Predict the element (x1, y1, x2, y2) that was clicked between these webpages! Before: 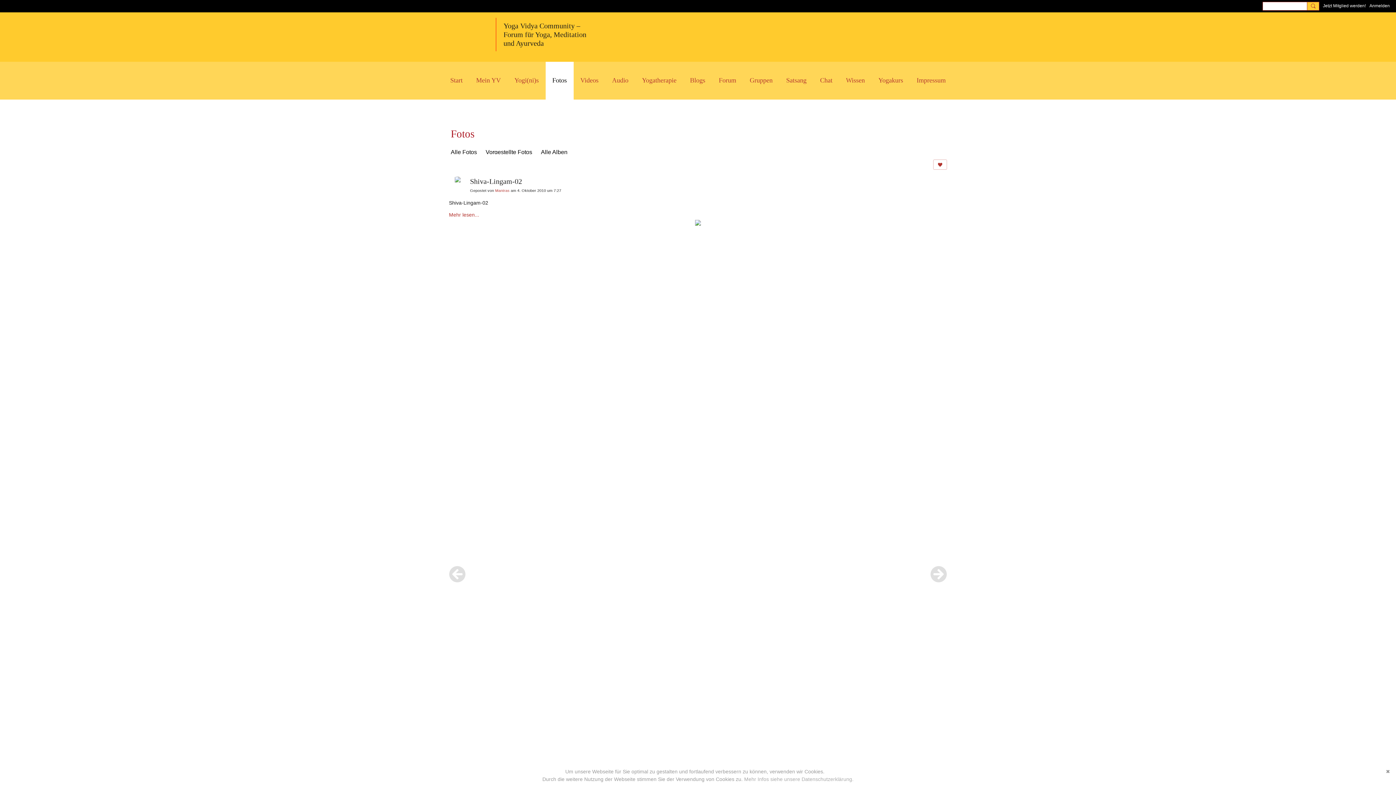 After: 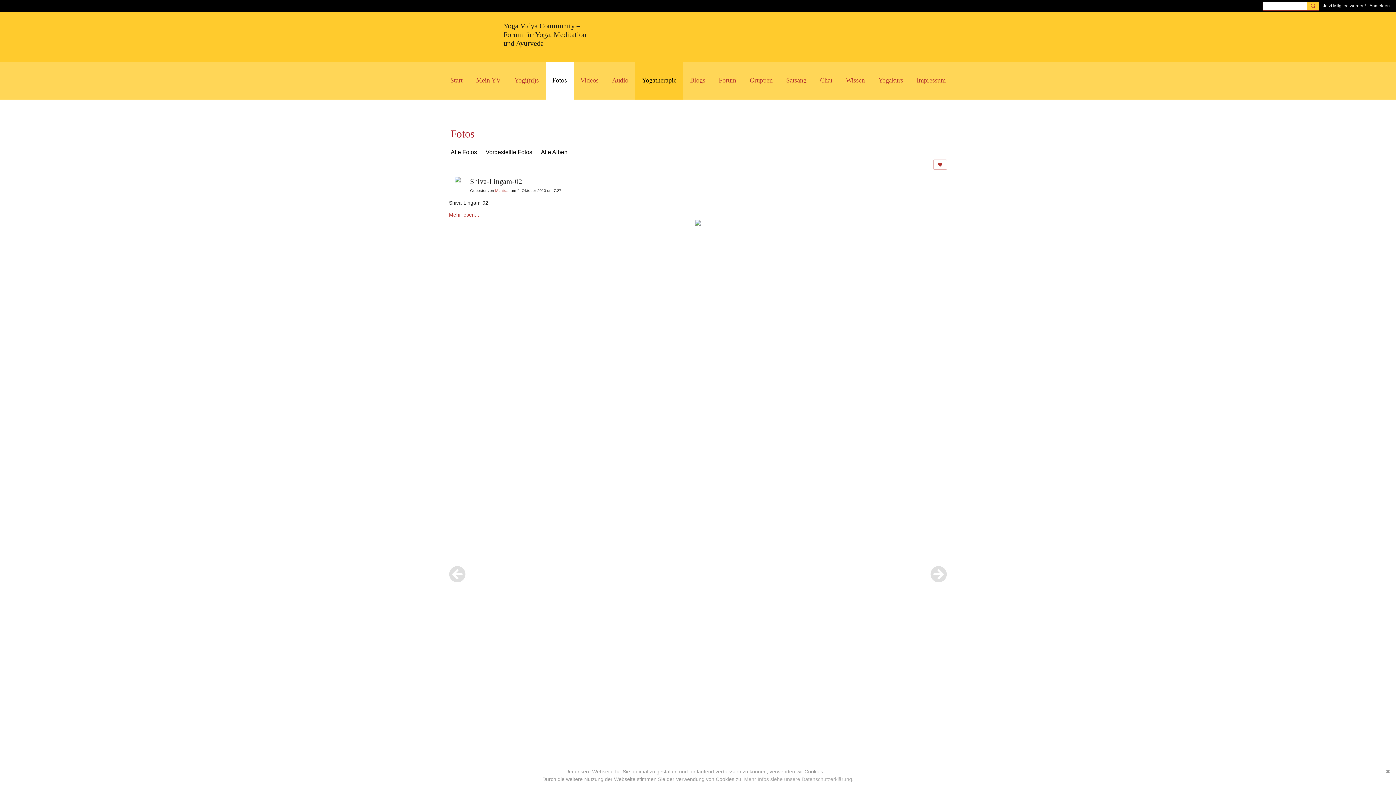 Action: label: Yogatherapie bbox: (635, 61, 683, 99)